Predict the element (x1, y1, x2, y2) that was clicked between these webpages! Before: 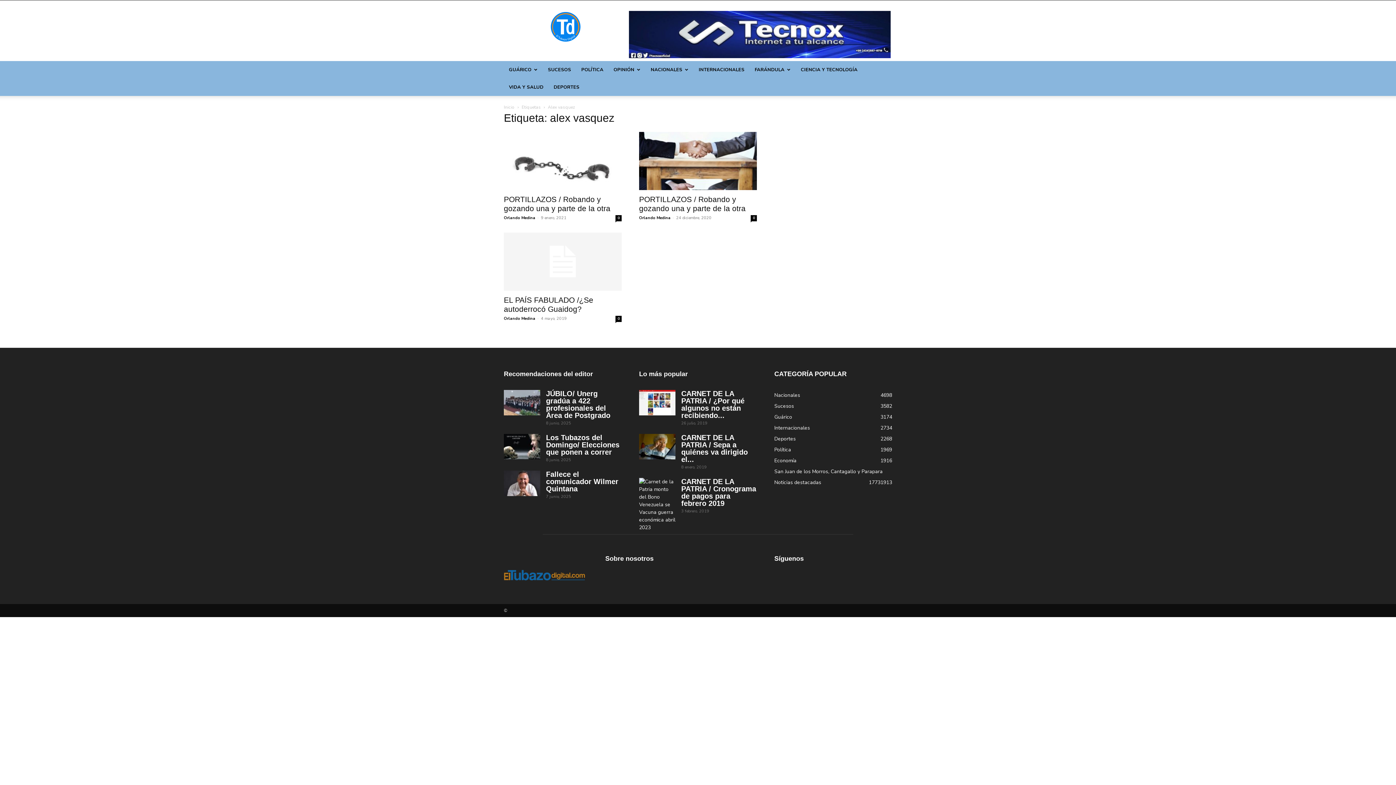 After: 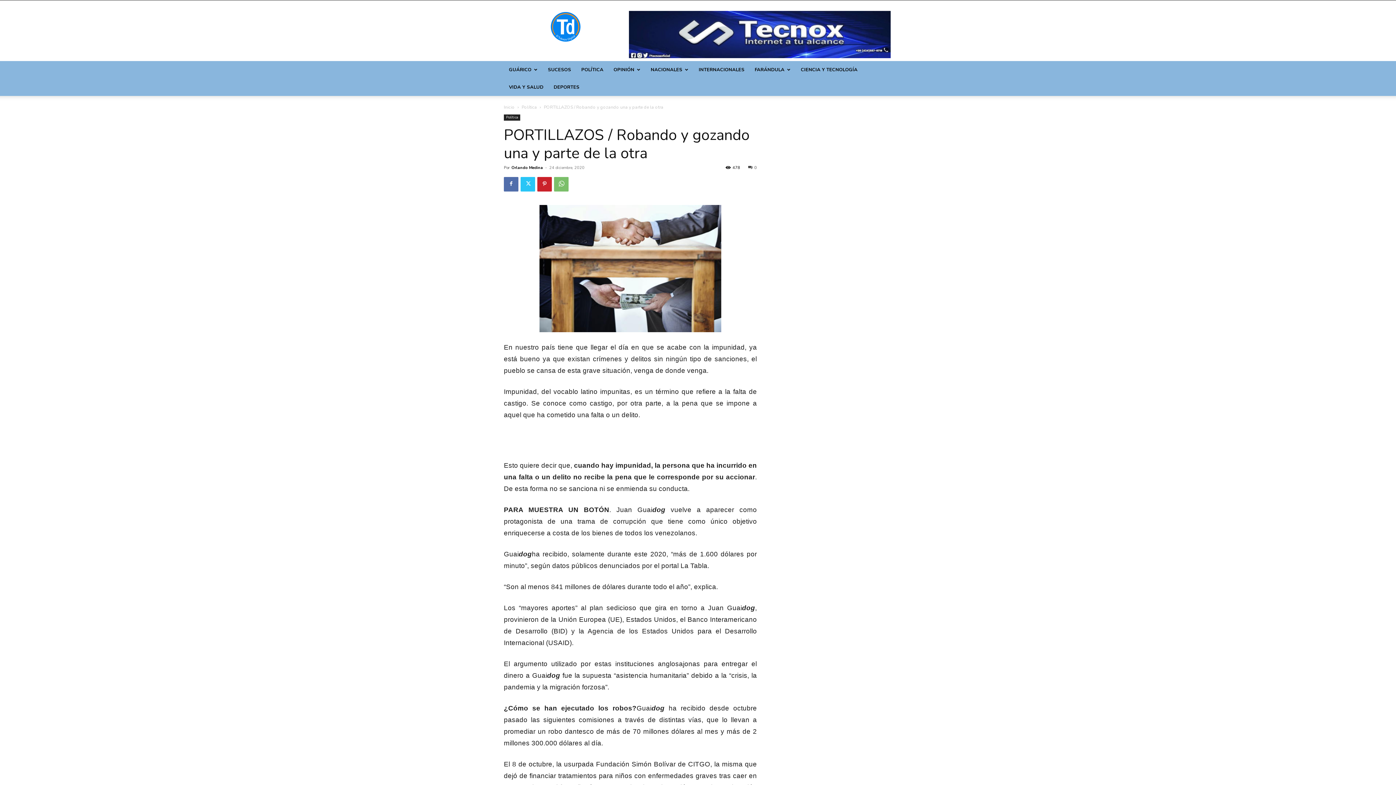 Action: bbox: (639, 132, 757, 190)